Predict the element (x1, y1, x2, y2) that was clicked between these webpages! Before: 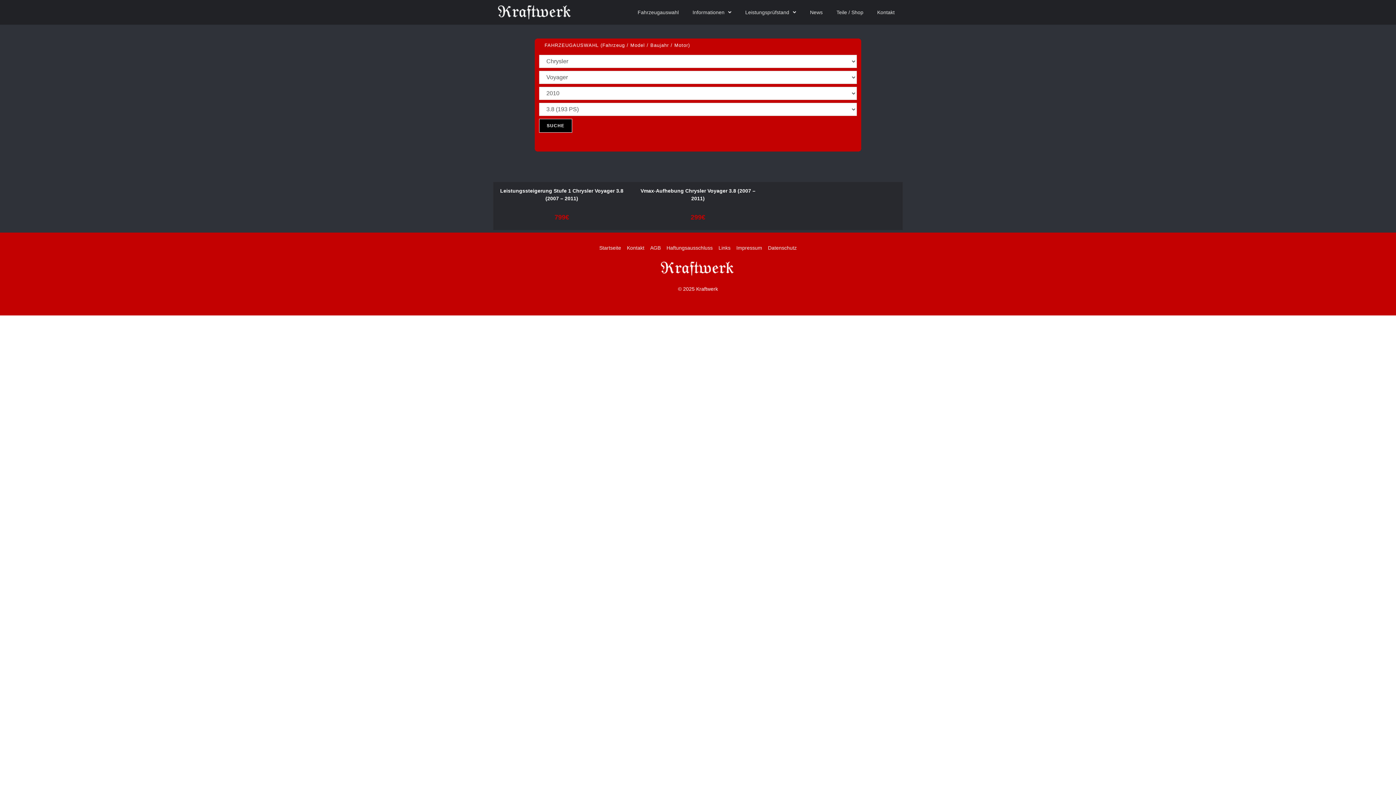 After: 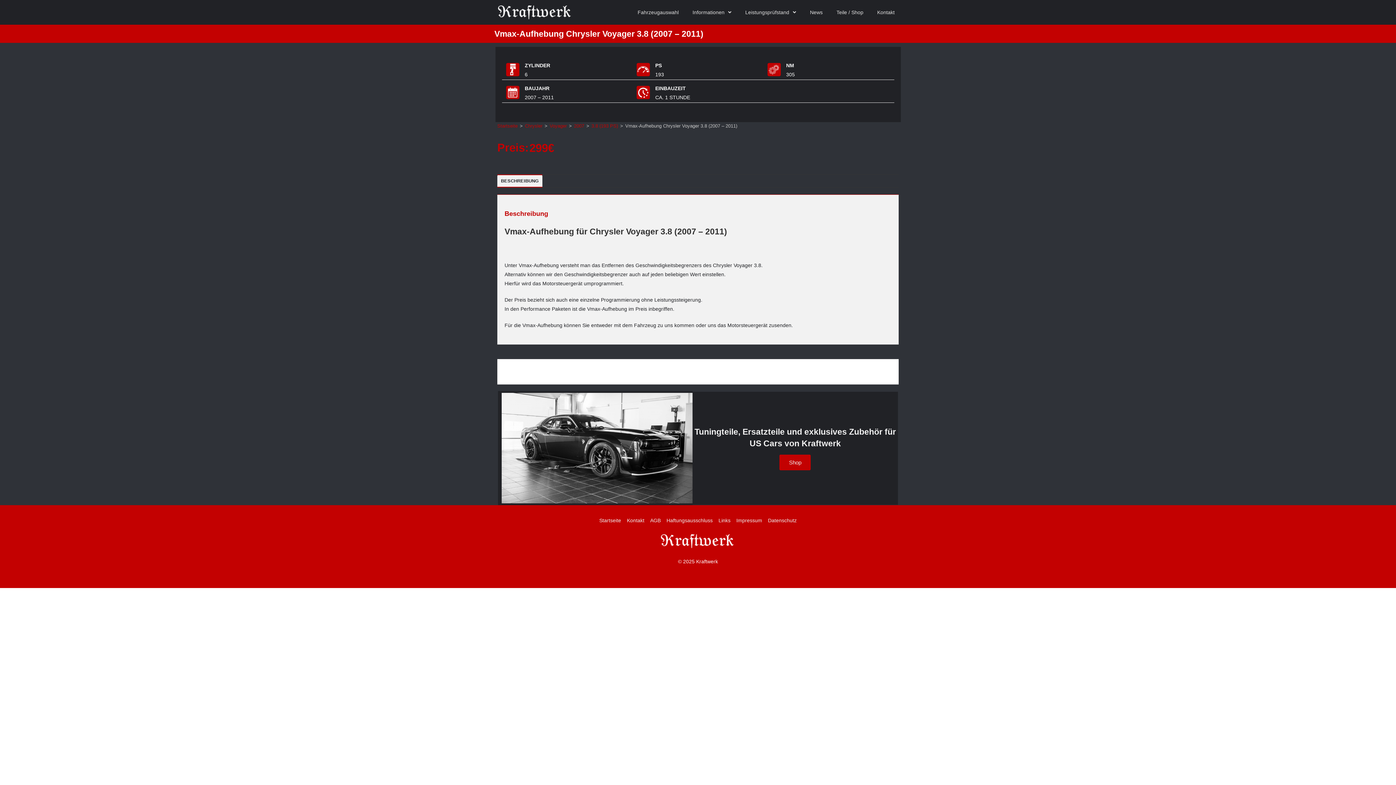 Action: label: Vmax-Aufhebung Chrysler Voyager 3.8 (2007 – 2011) bbox: (634, 187, 761, 202)